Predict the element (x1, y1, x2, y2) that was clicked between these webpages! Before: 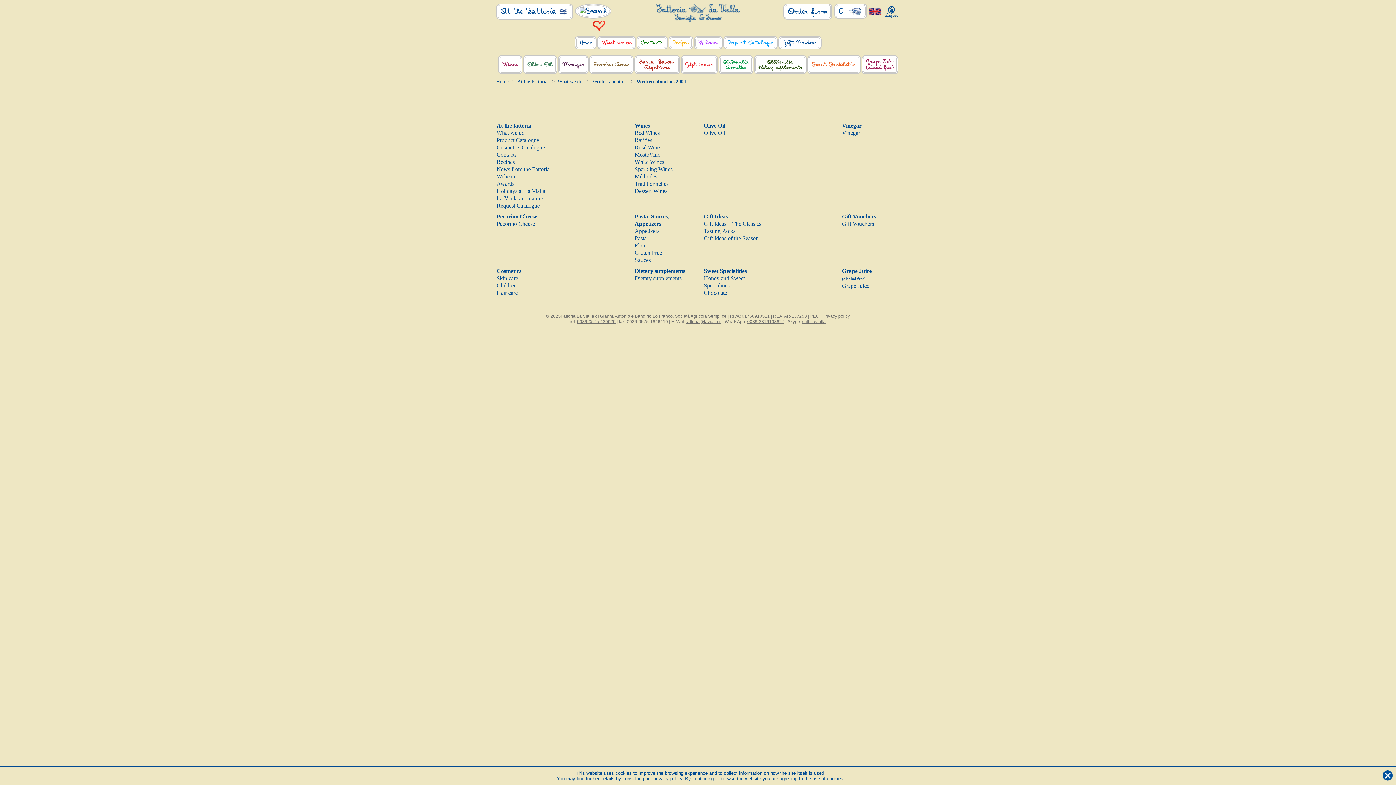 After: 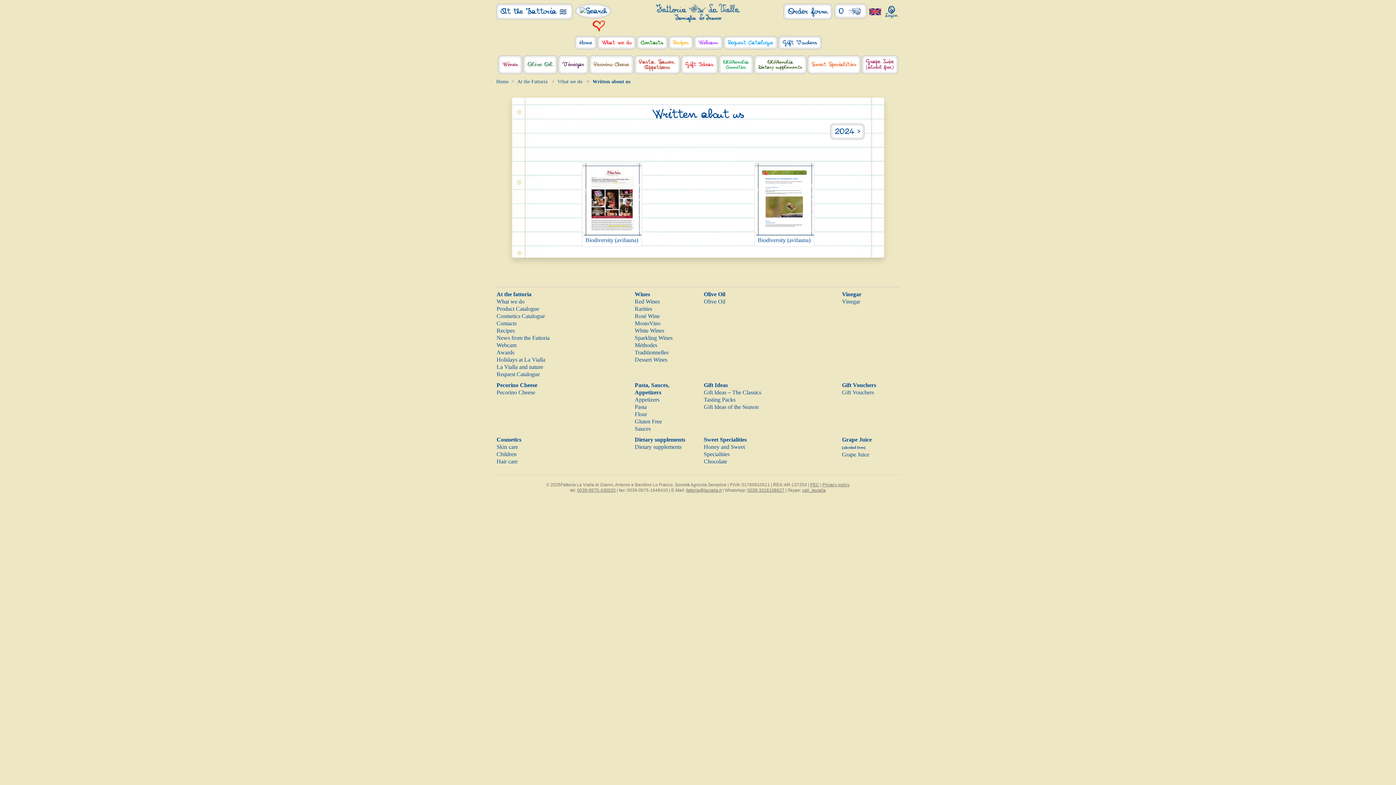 Action: bbox: (592, 78, 626, 84) label: Written about us